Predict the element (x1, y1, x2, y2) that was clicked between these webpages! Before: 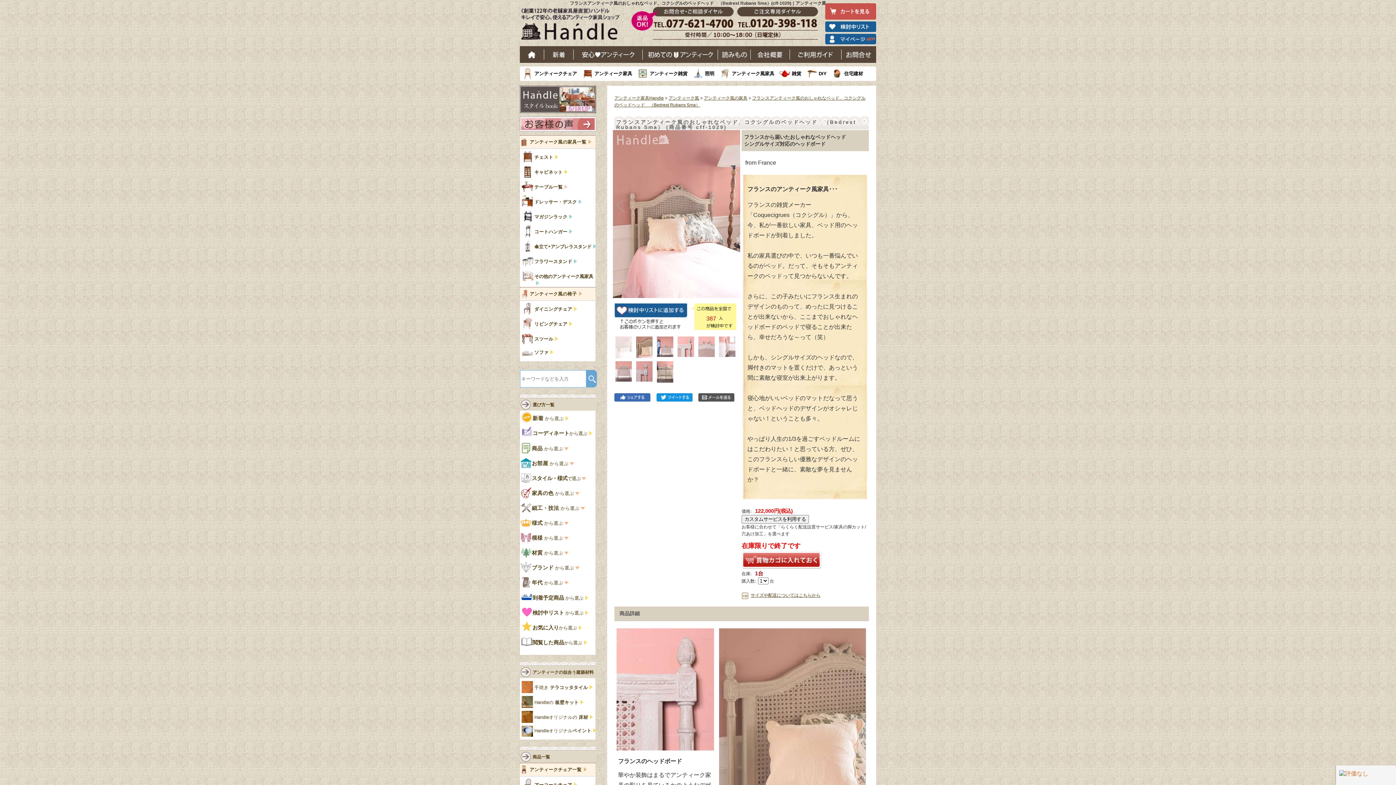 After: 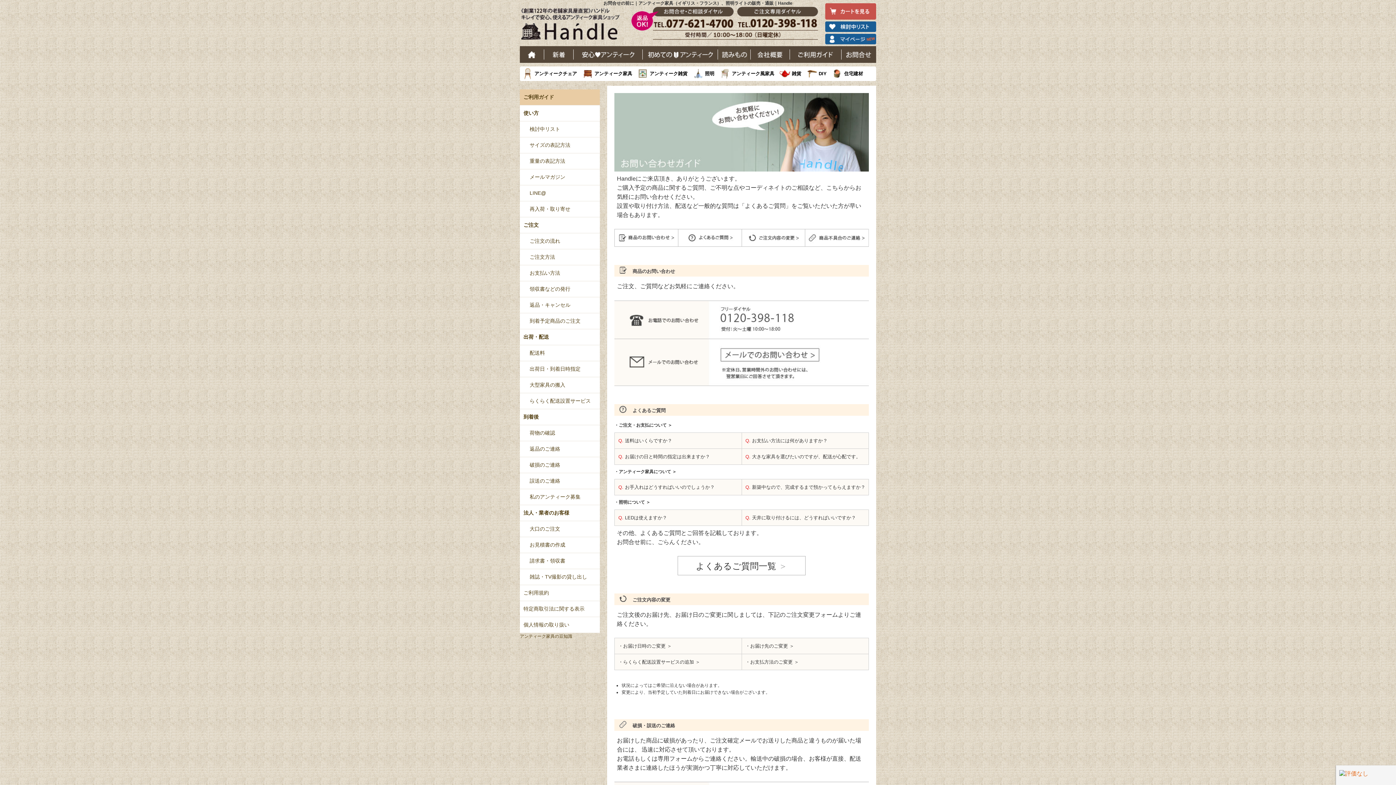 Action: label: お問い合わせ bbox: (841, 46, 876, 62)